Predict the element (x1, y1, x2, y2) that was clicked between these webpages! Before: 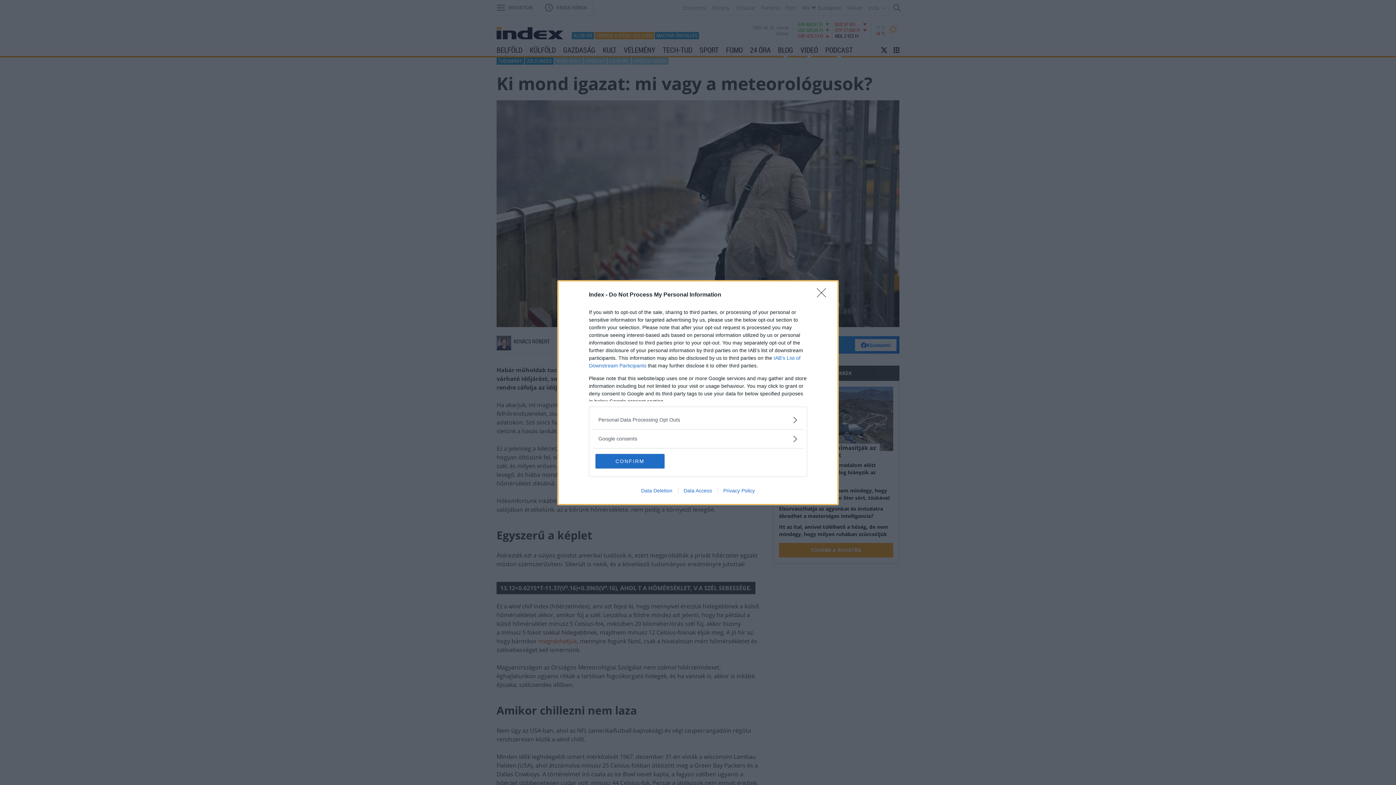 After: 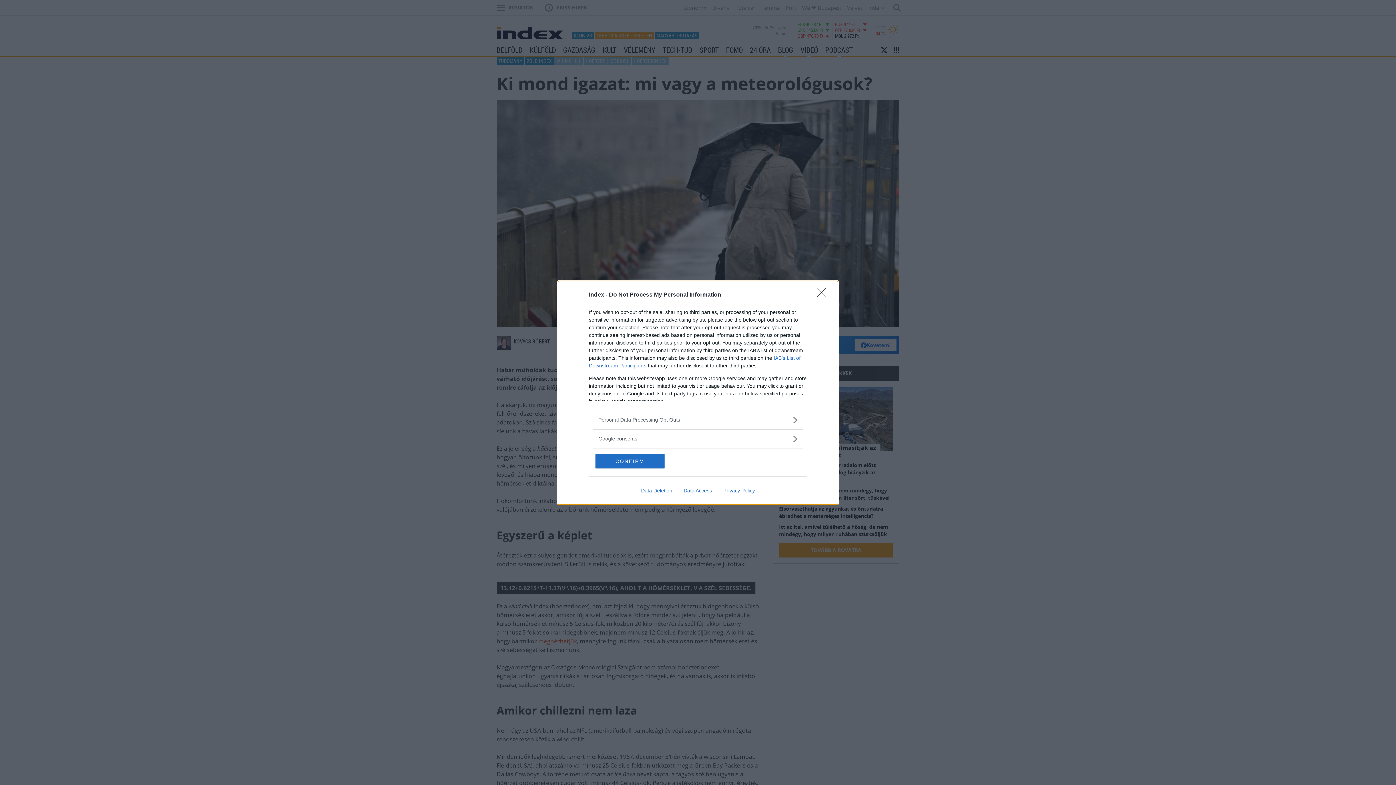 Action: bbox: (678, 487, 717, 493) label: Data Access